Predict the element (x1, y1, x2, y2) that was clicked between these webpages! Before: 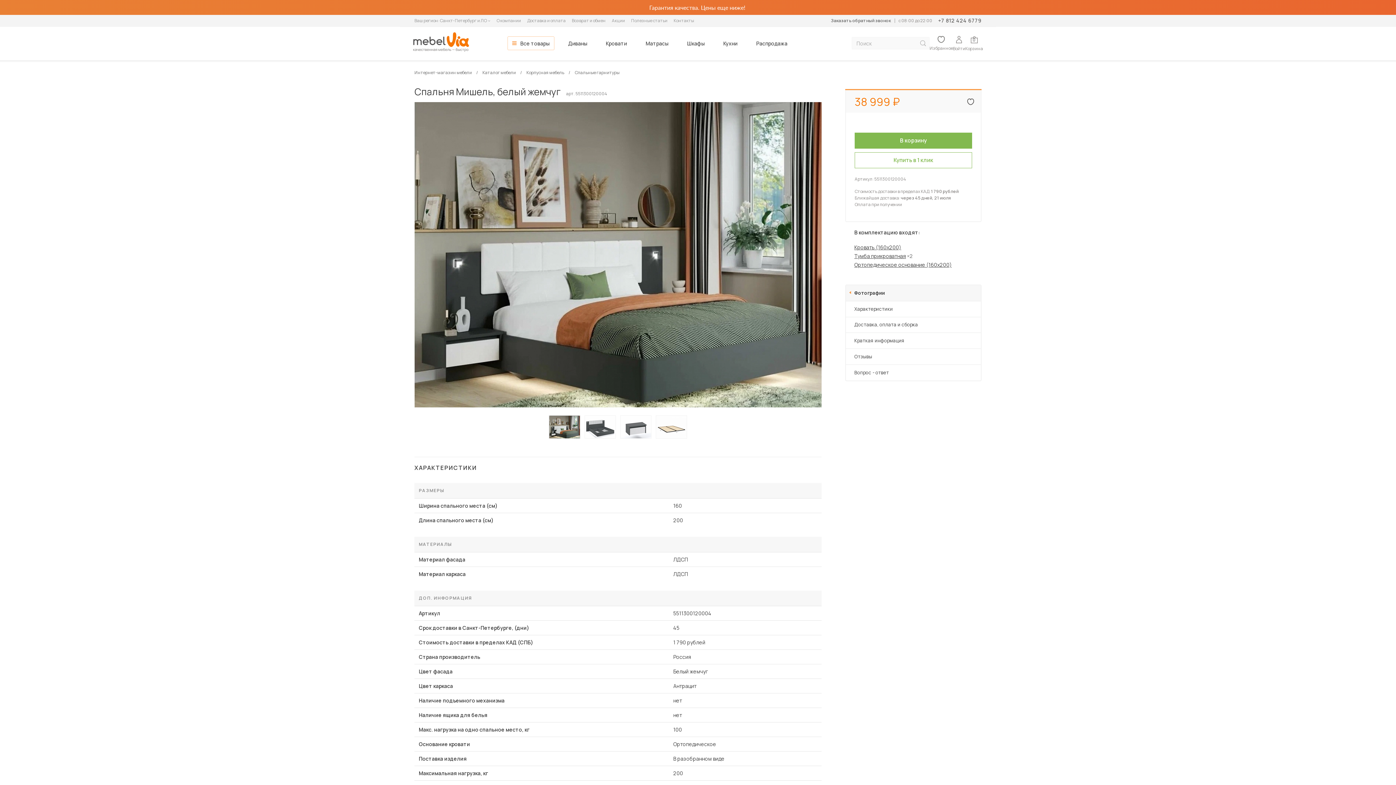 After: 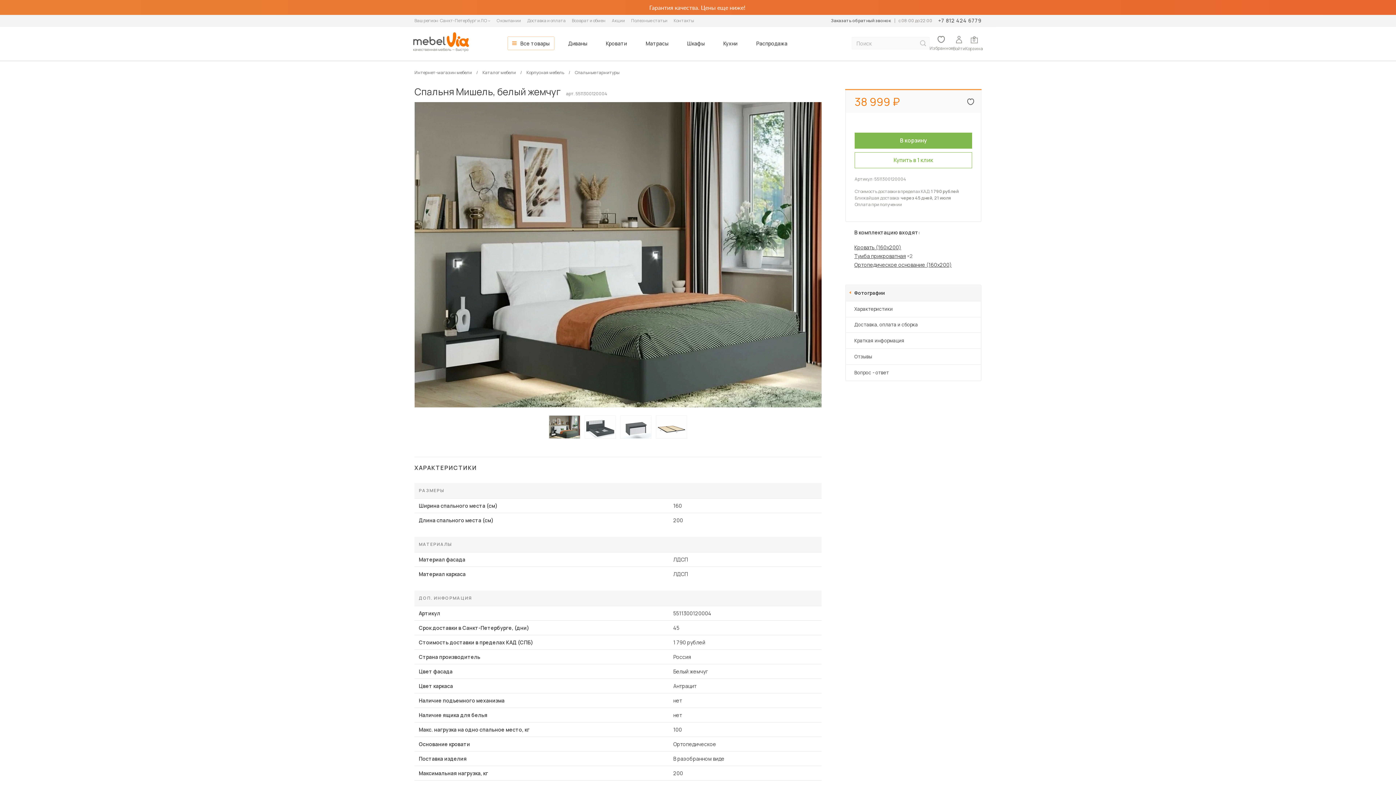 Action: bbox: (549, 415, 580, 438) label: нажать для просмотра